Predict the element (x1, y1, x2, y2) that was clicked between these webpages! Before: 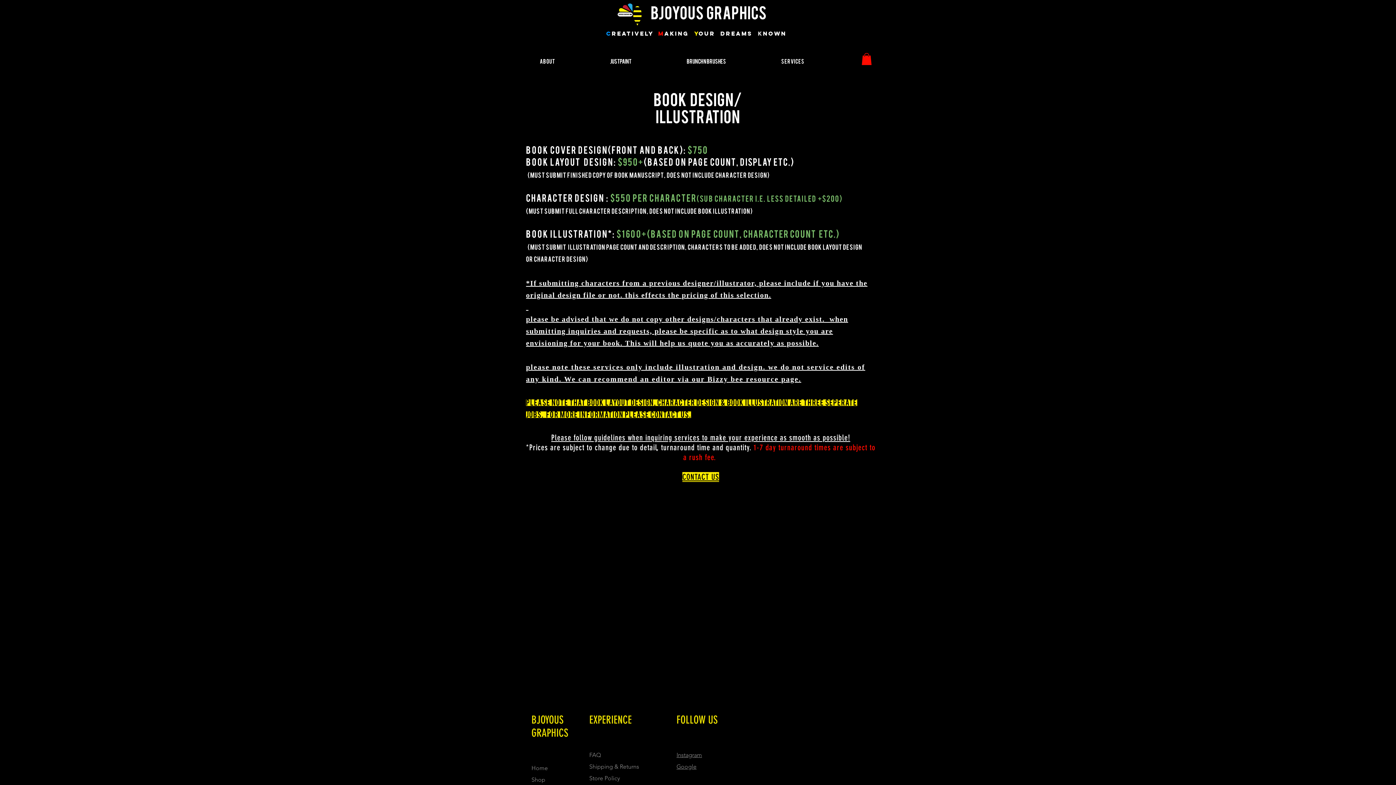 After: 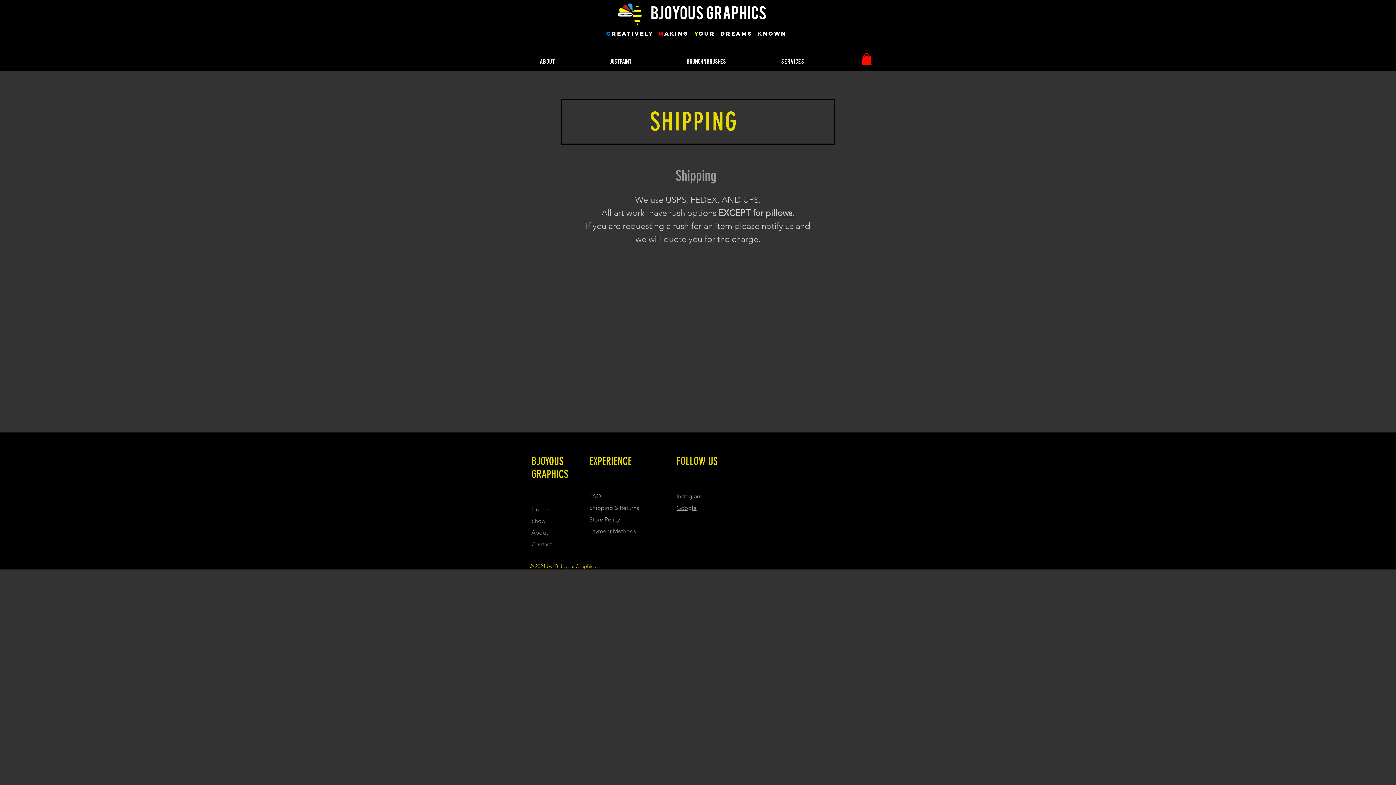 Action: bbox: (589, 763, 639, 770) label: Shipping & Returns